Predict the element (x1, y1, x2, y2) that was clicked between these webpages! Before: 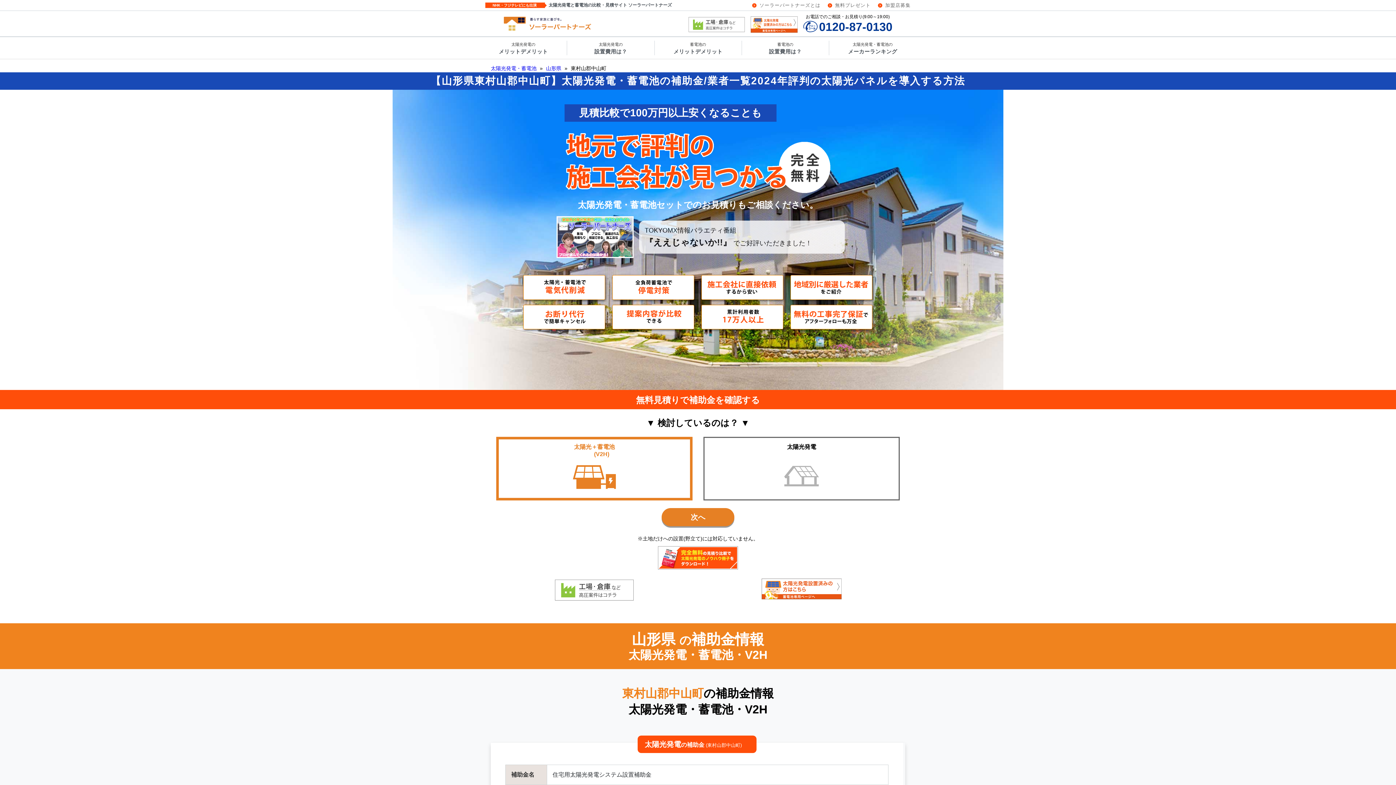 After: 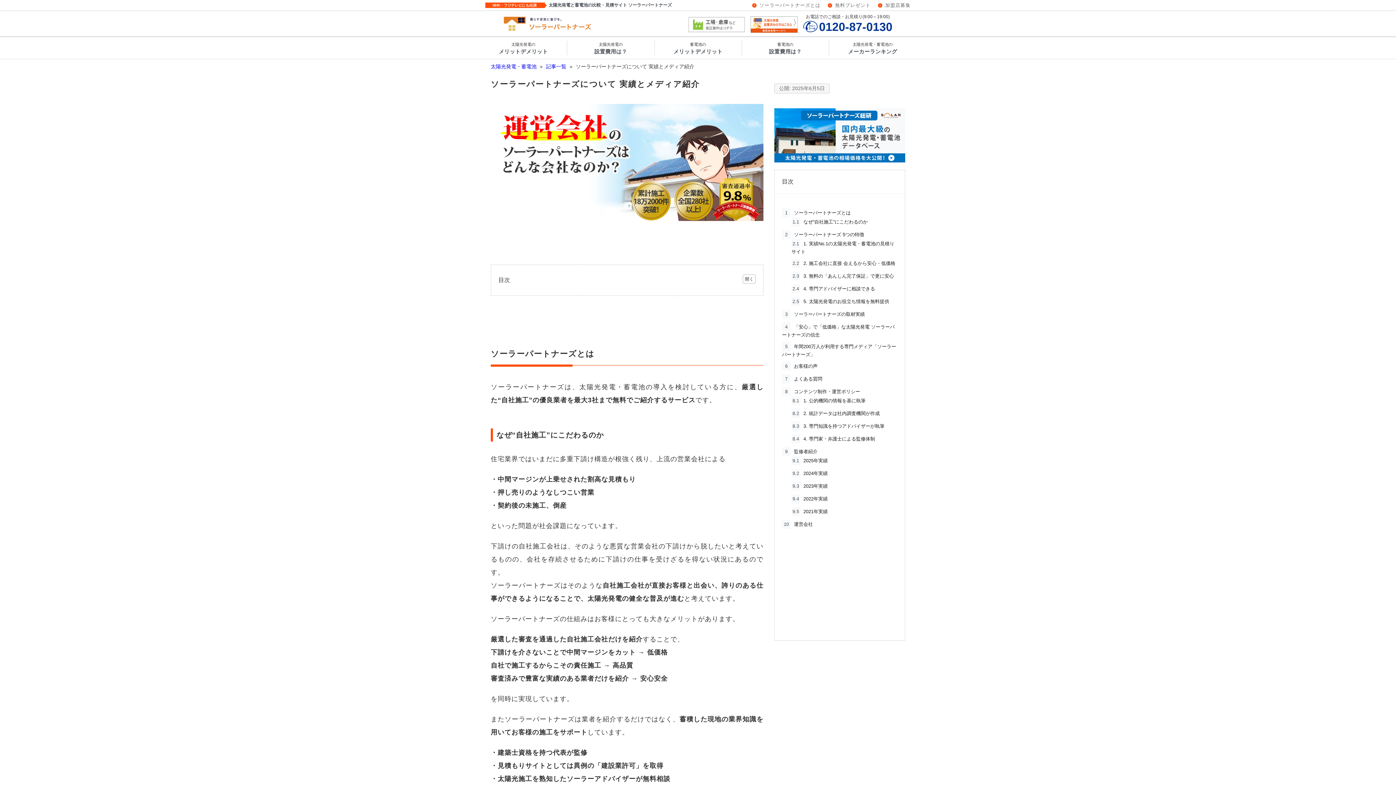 Action: label: ソーラーパートナーズとは bbox: (759, 2, 820, 8)